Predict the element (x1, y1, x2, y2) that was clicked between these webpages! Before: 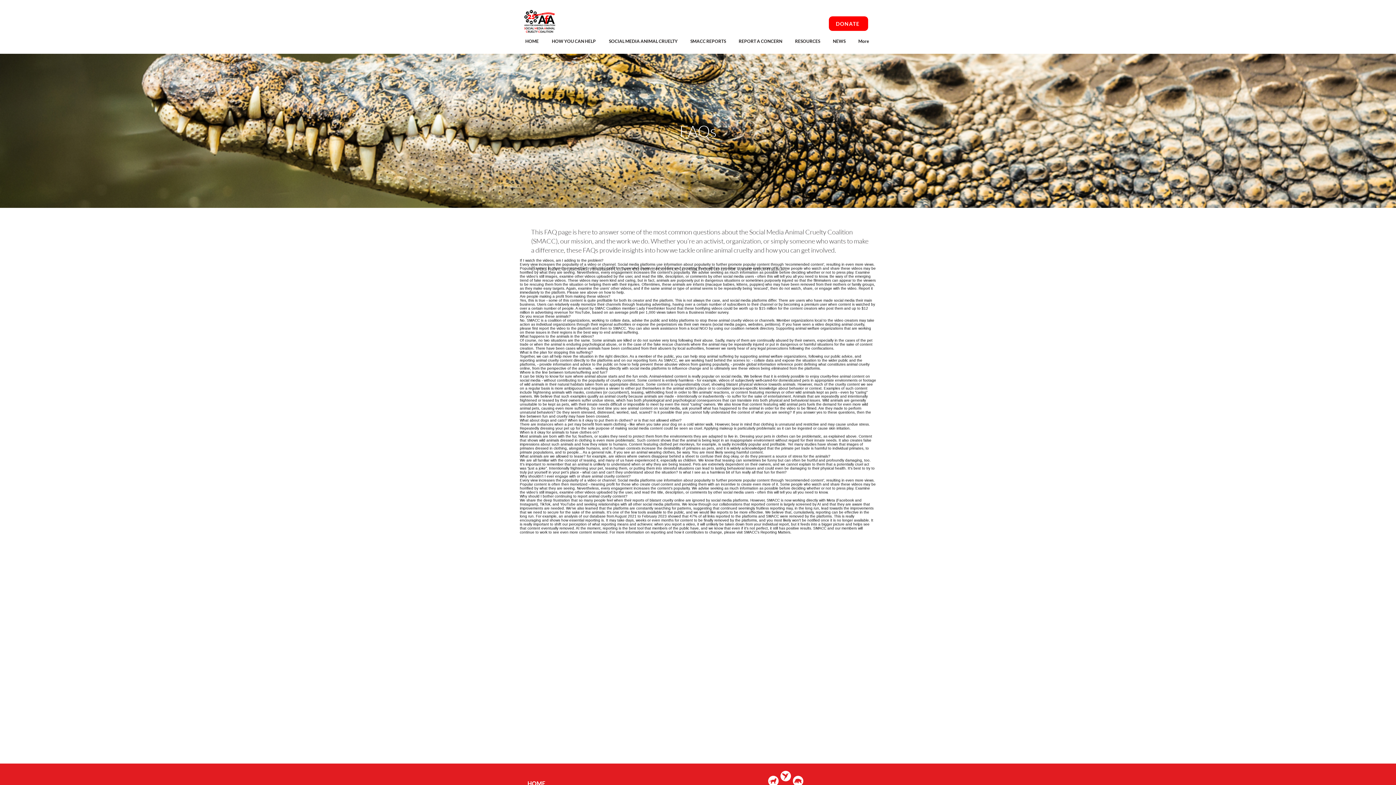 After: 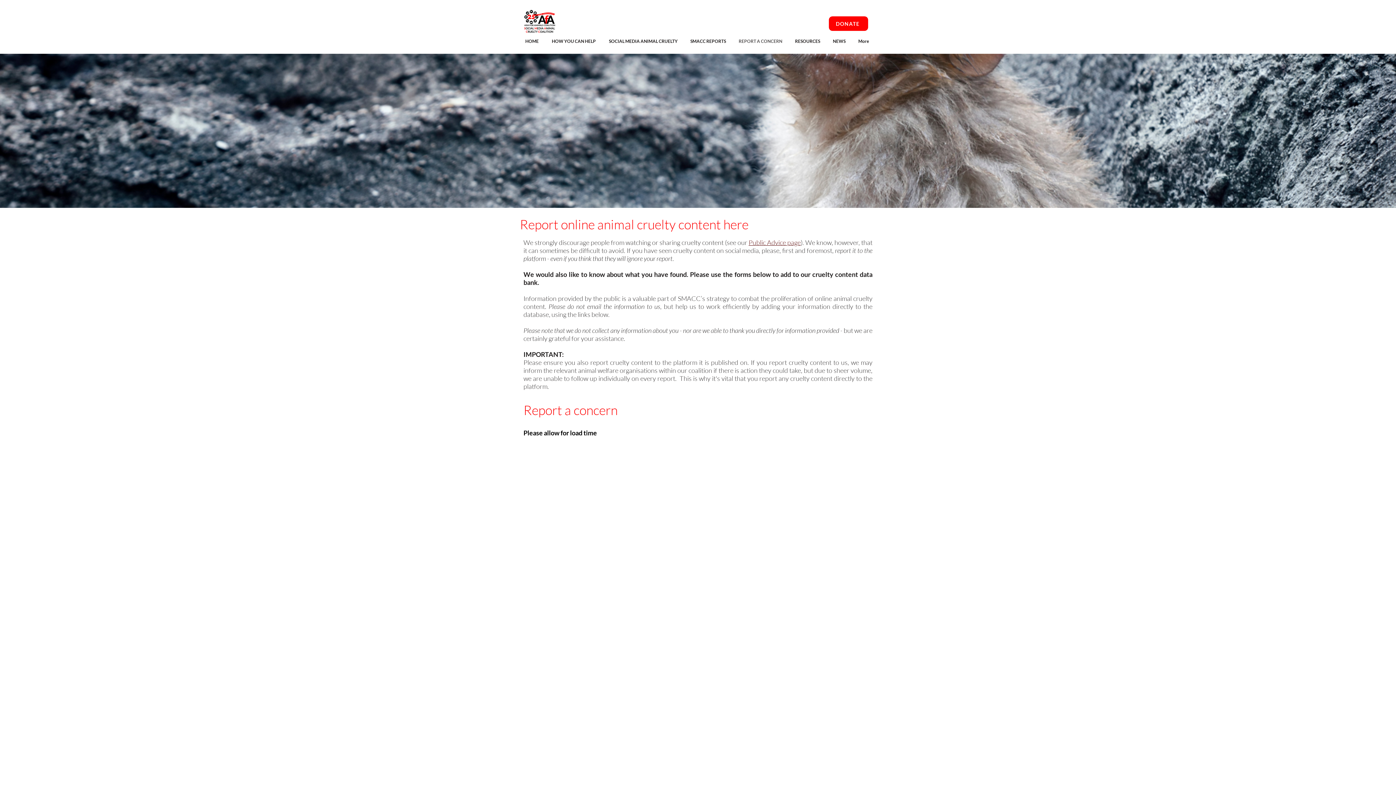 Action: bbox: (733, 35, 789, 47) label: REPORT A CONCERN